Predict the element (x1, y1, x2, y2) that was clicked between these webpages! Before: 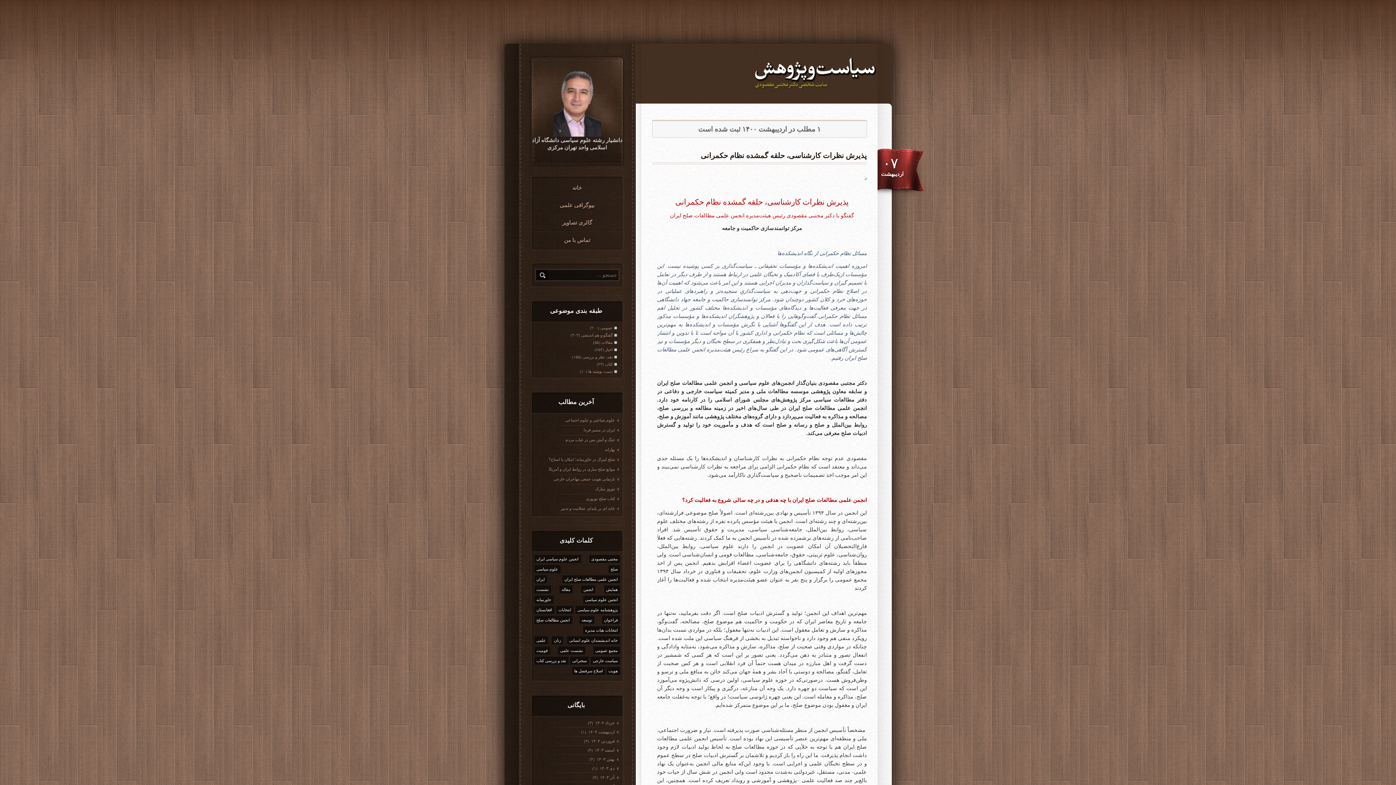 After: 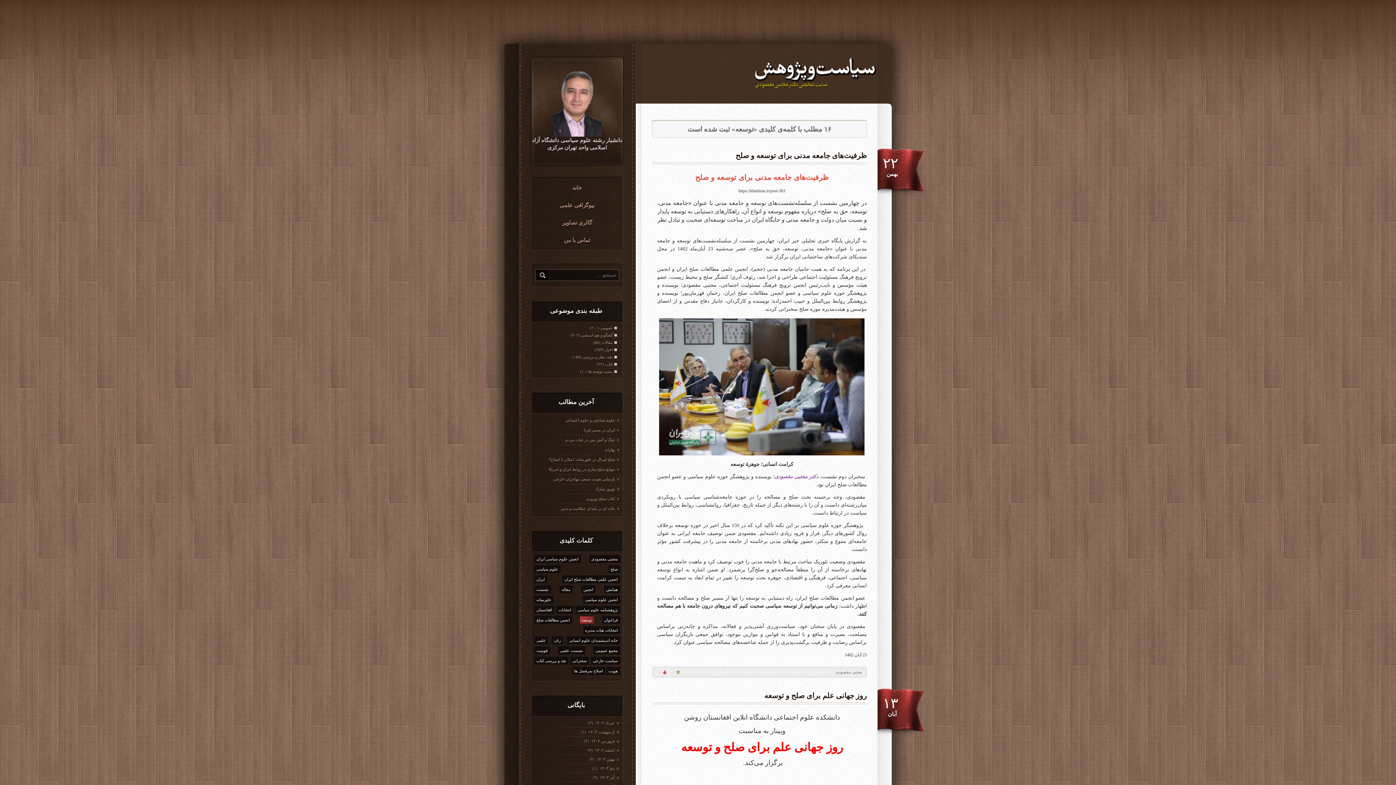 Action: bbox: (579, 616, 594, 624) label: توسعه